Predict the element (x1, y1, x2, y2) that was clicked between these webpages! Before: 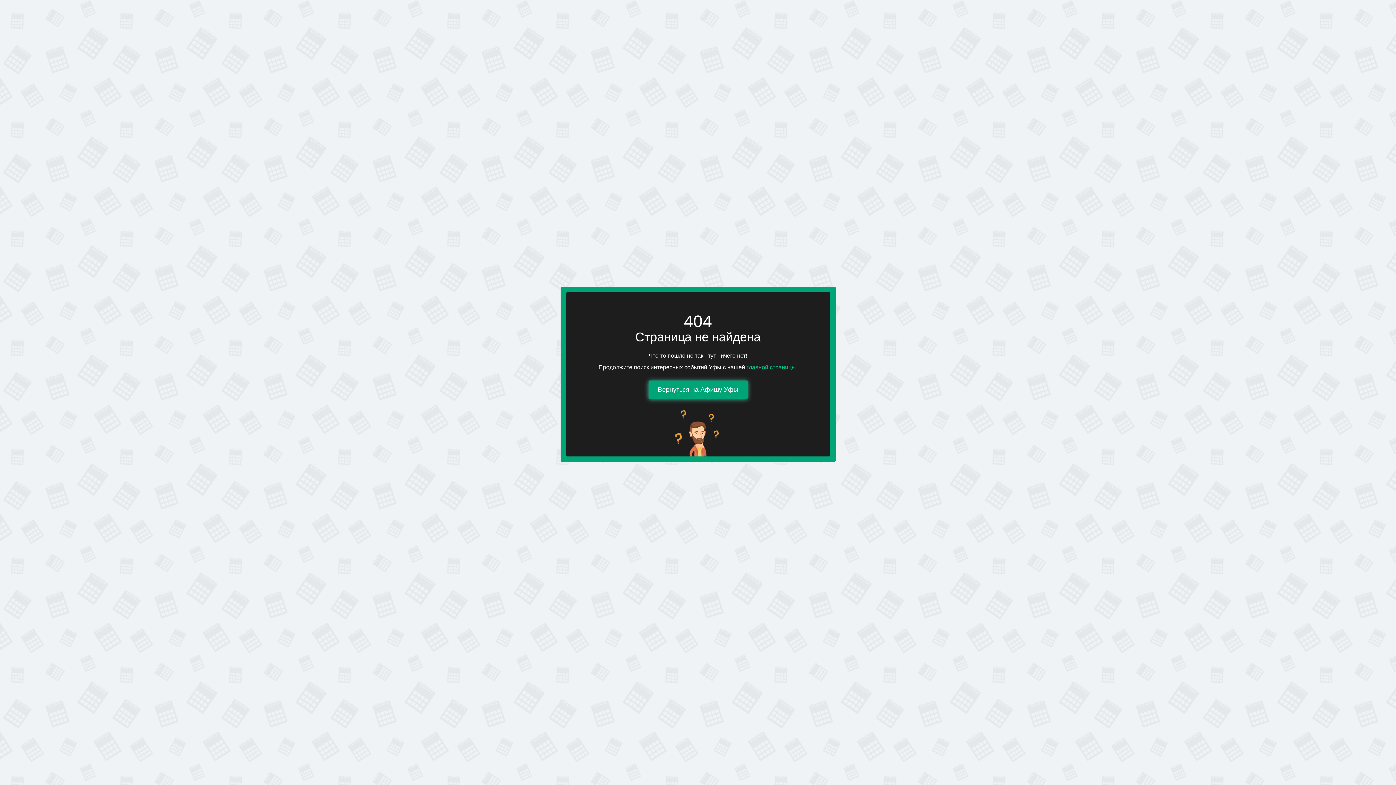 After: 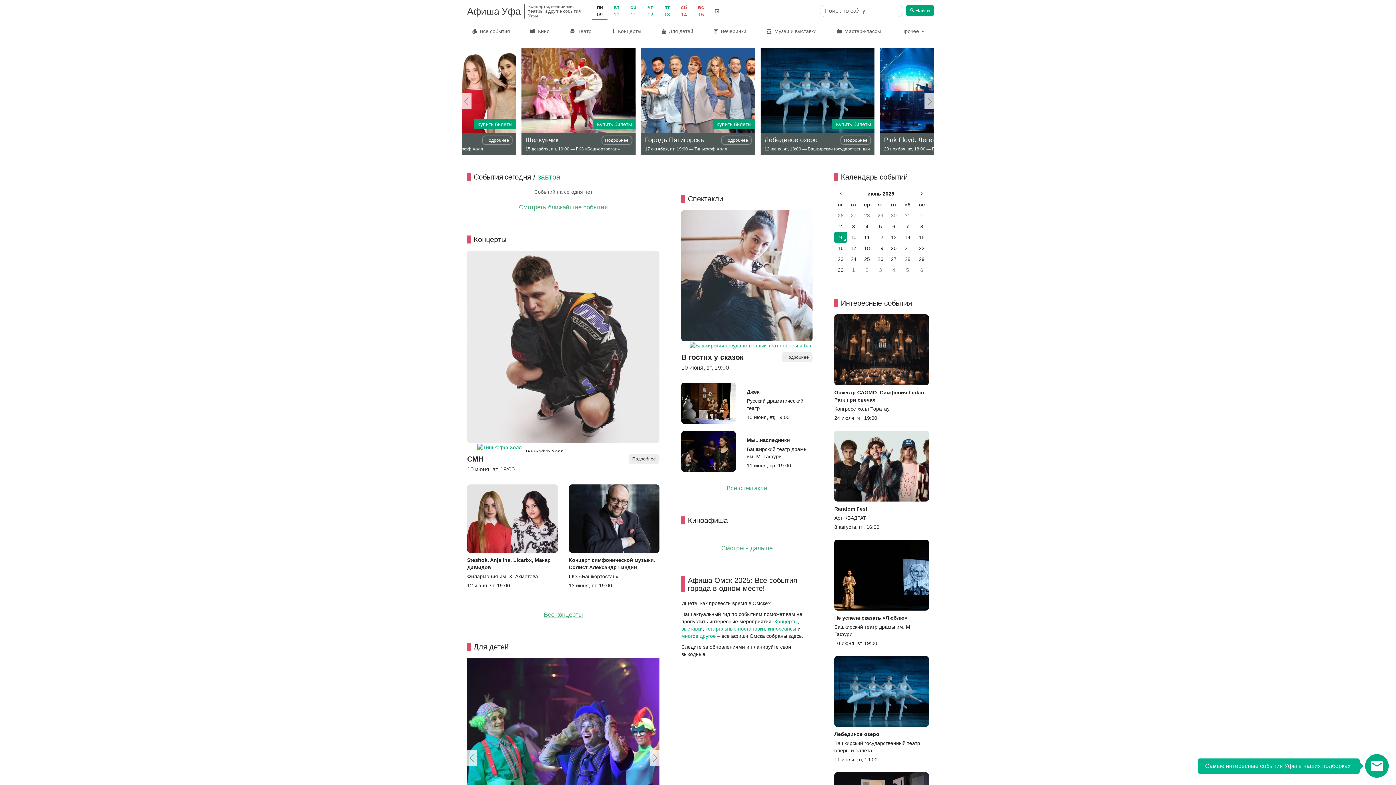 Action: label: Вернуться на Афишу Уфы bbox: (648, 380, 747, 399)